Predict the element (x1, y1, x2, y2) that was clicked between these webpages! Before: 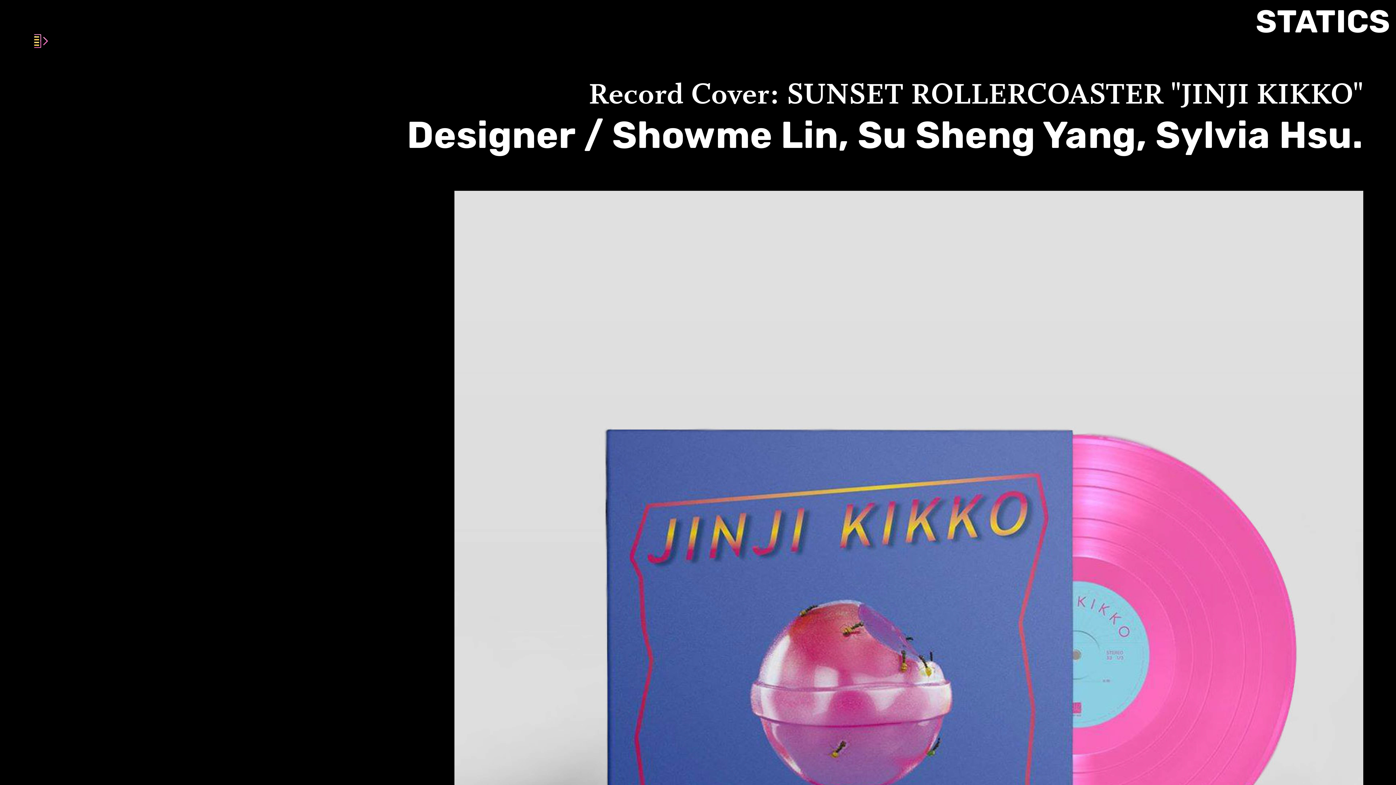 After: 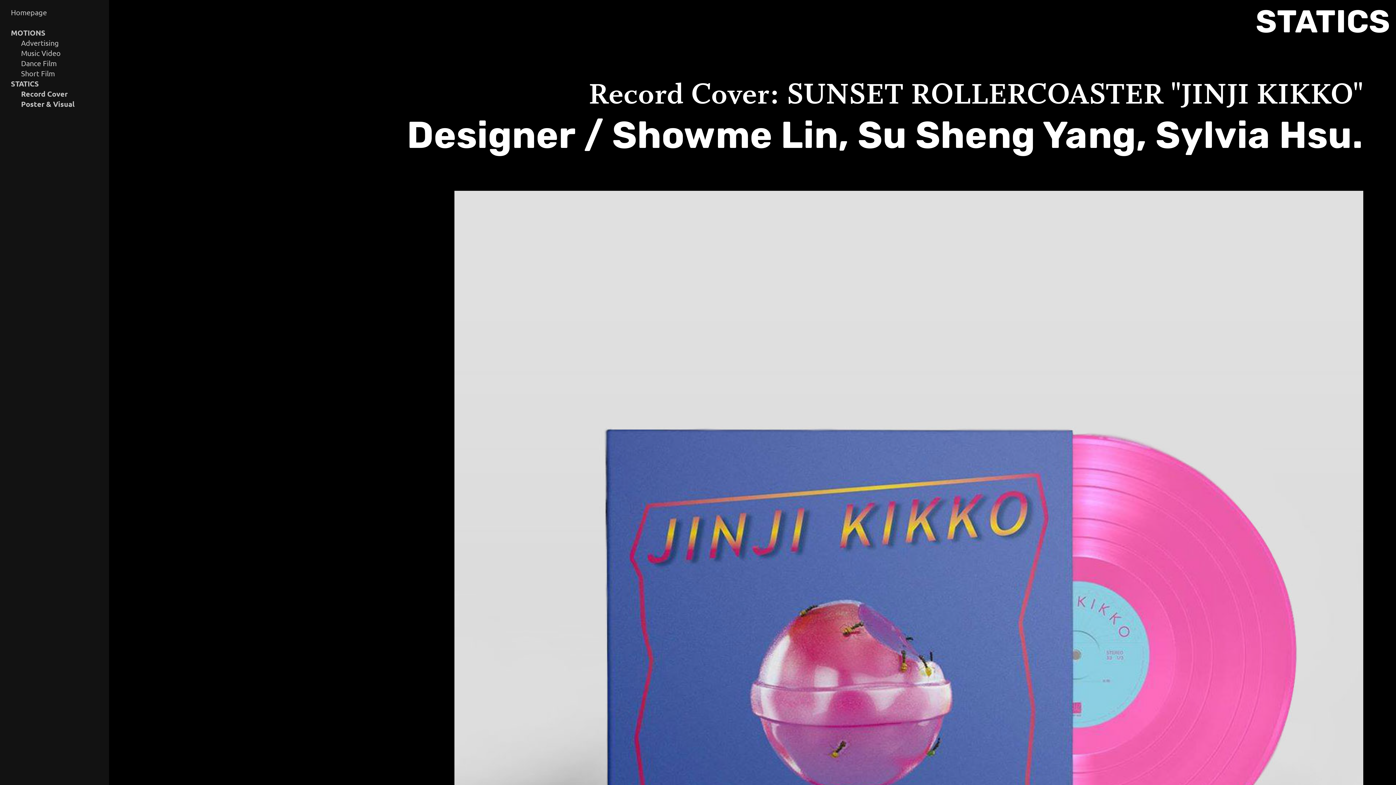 Action: bbox: (33, 33, 48, 48)